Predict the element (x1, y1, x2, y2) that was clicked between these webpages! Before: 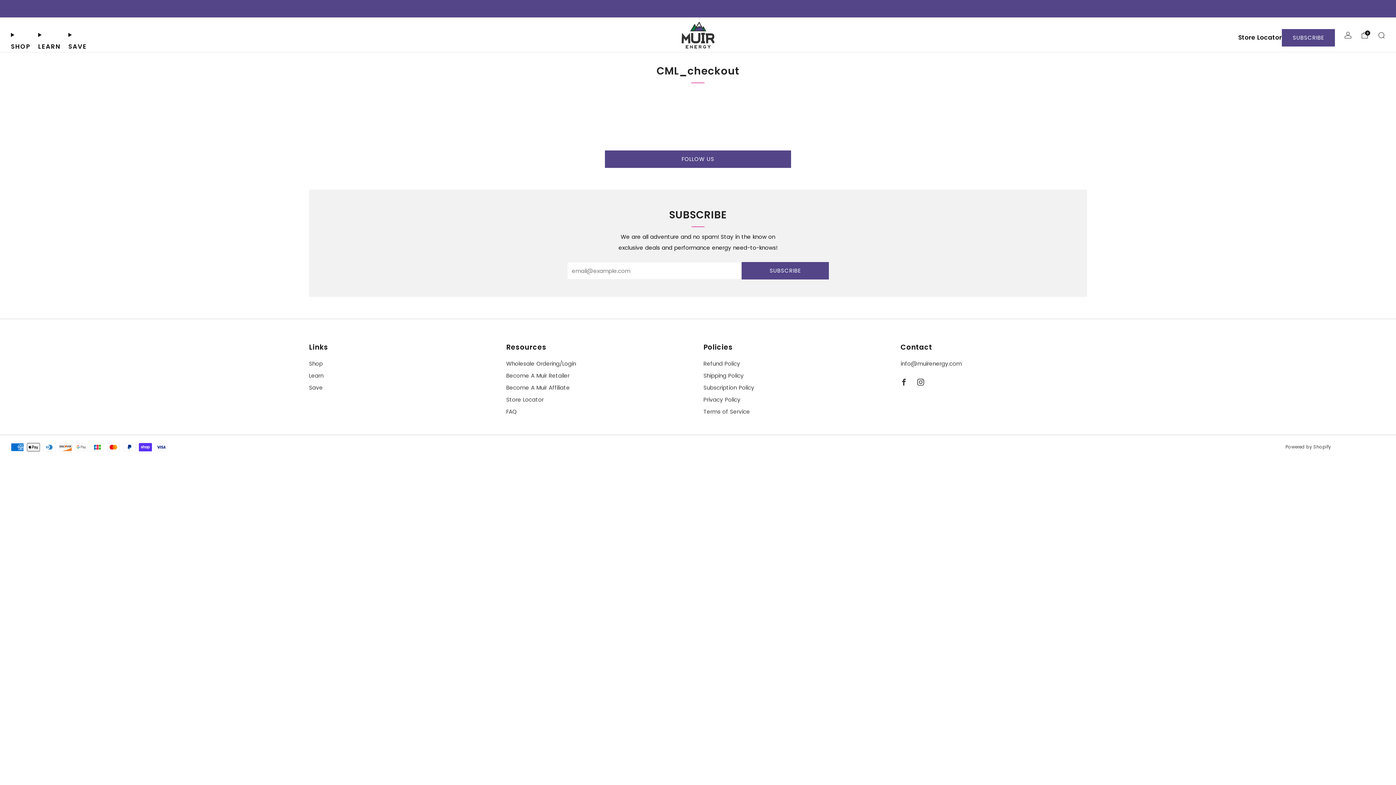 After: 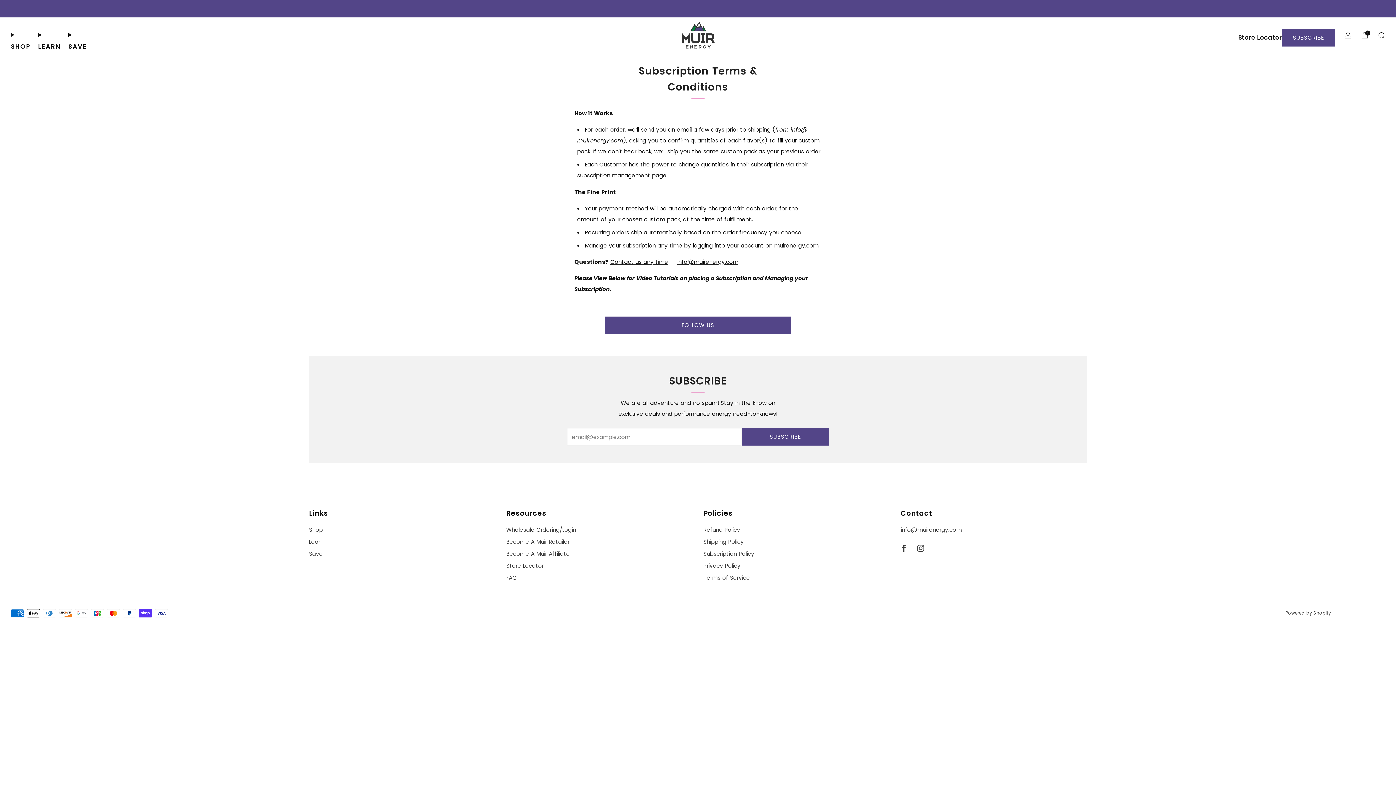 Action: label: Subscription Policy bbox: (703, 384, 754, 391)